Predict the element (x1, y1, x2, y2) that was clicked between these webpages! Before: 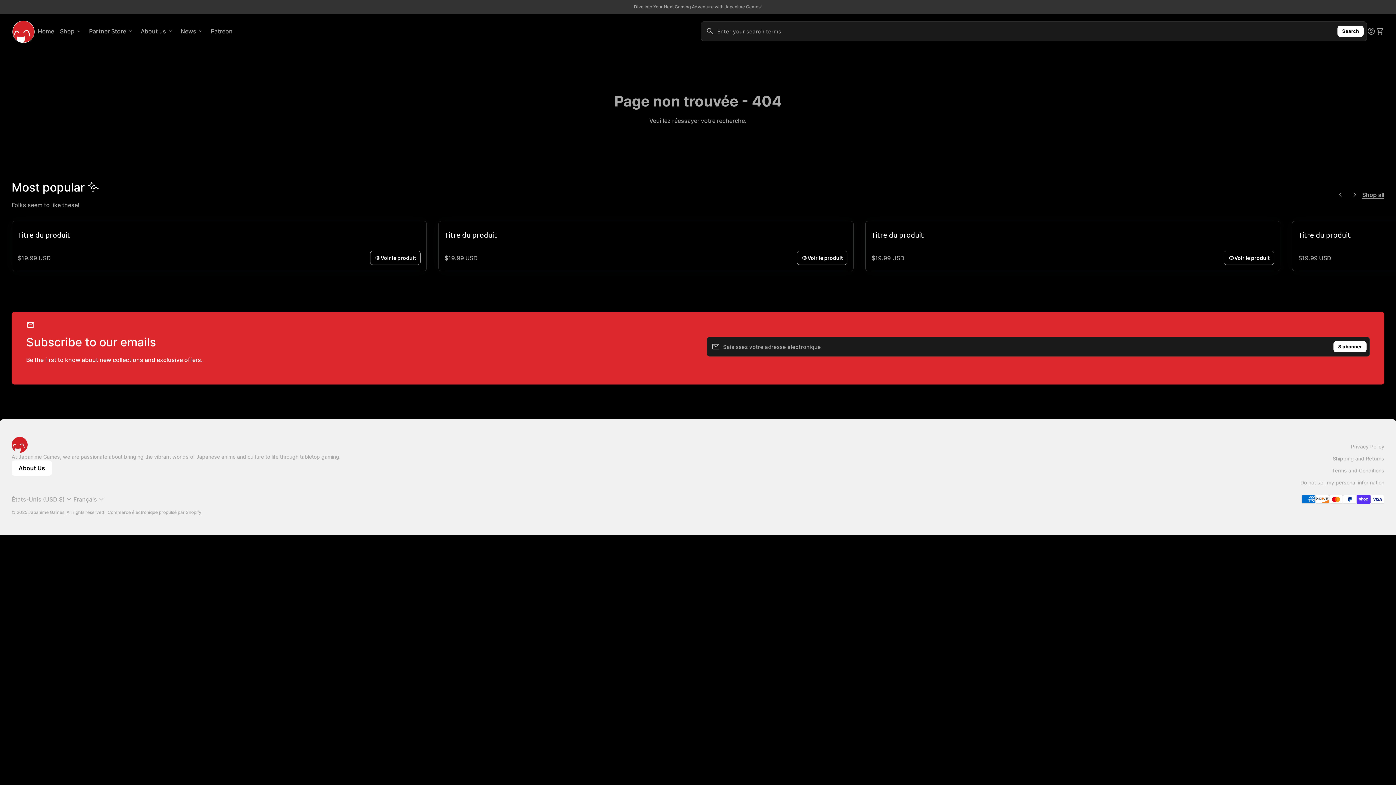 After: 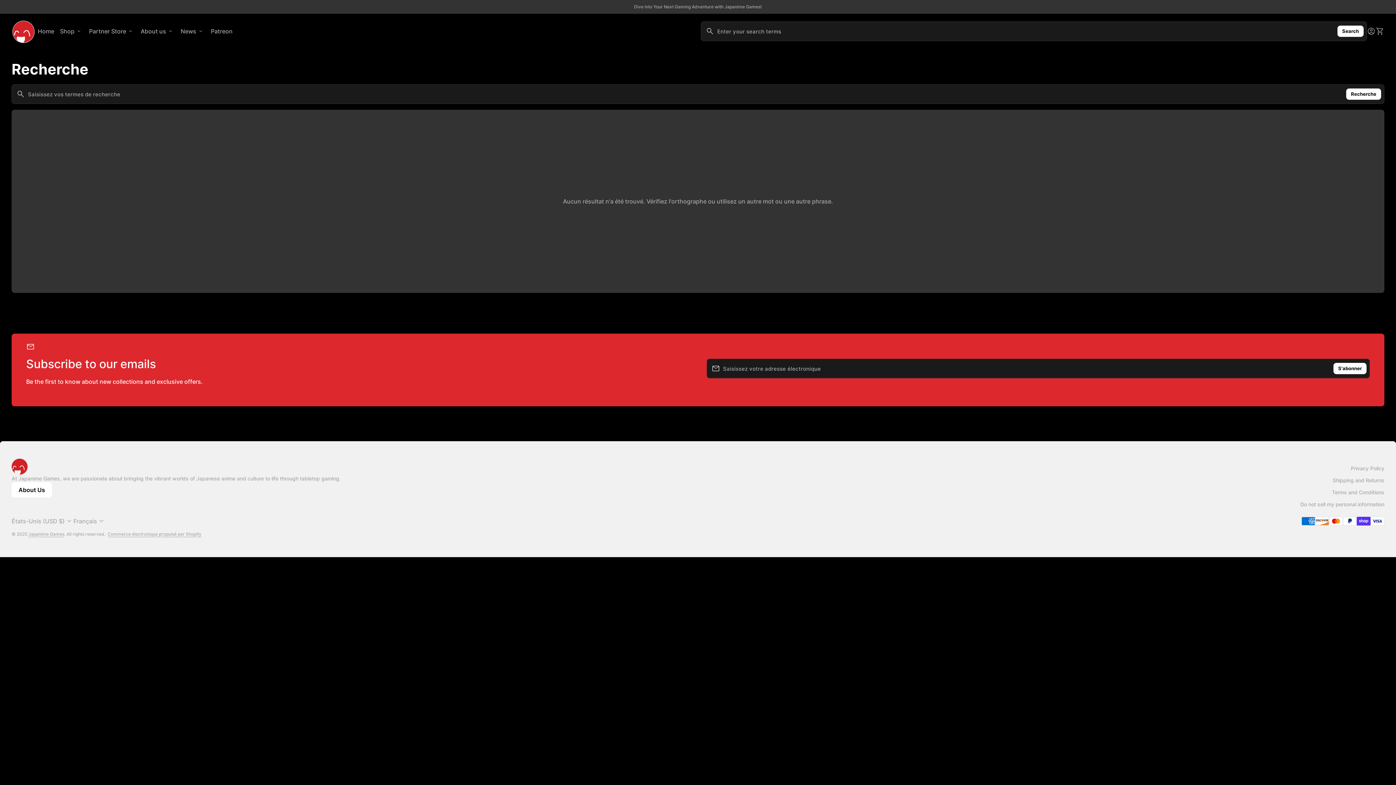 Action: bbox: (1337, 25, 1364, 36) label: Search